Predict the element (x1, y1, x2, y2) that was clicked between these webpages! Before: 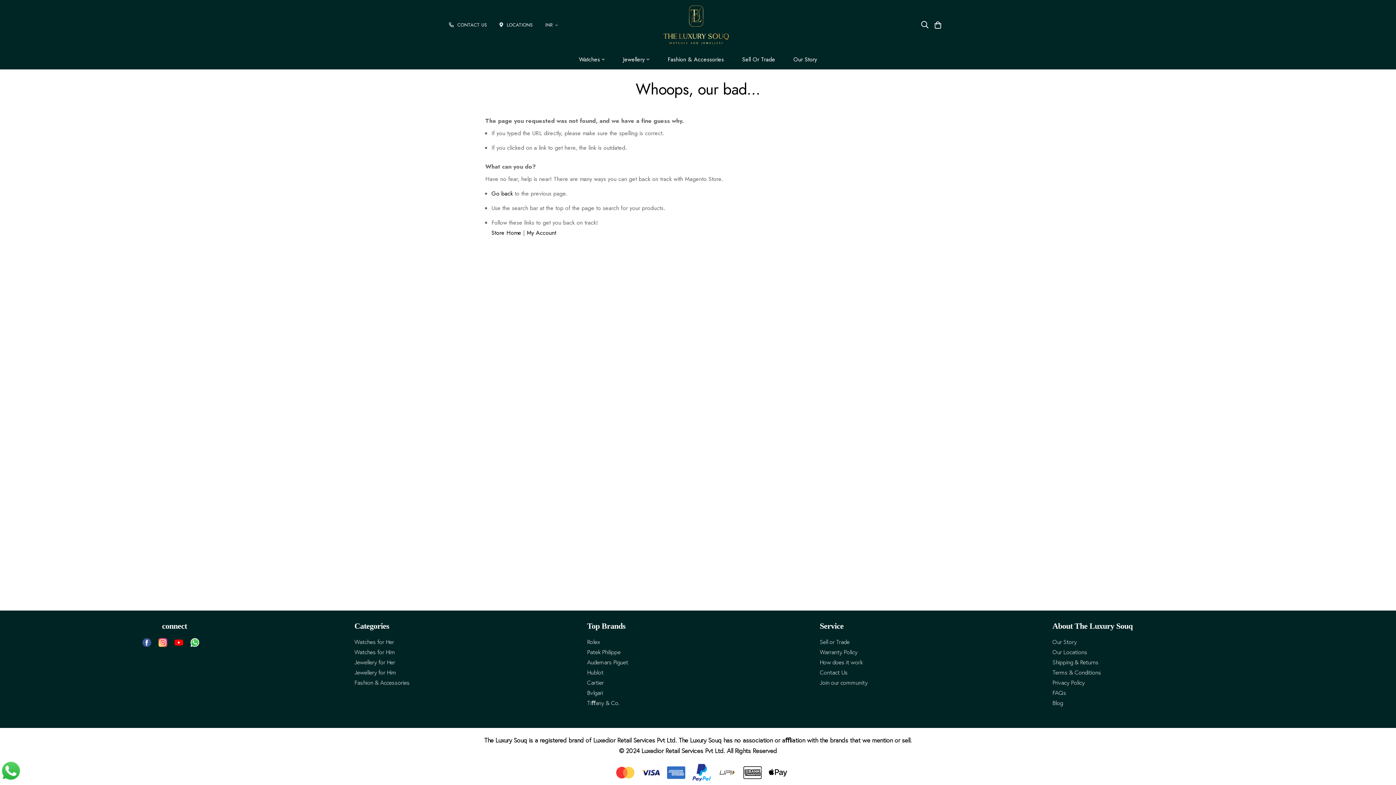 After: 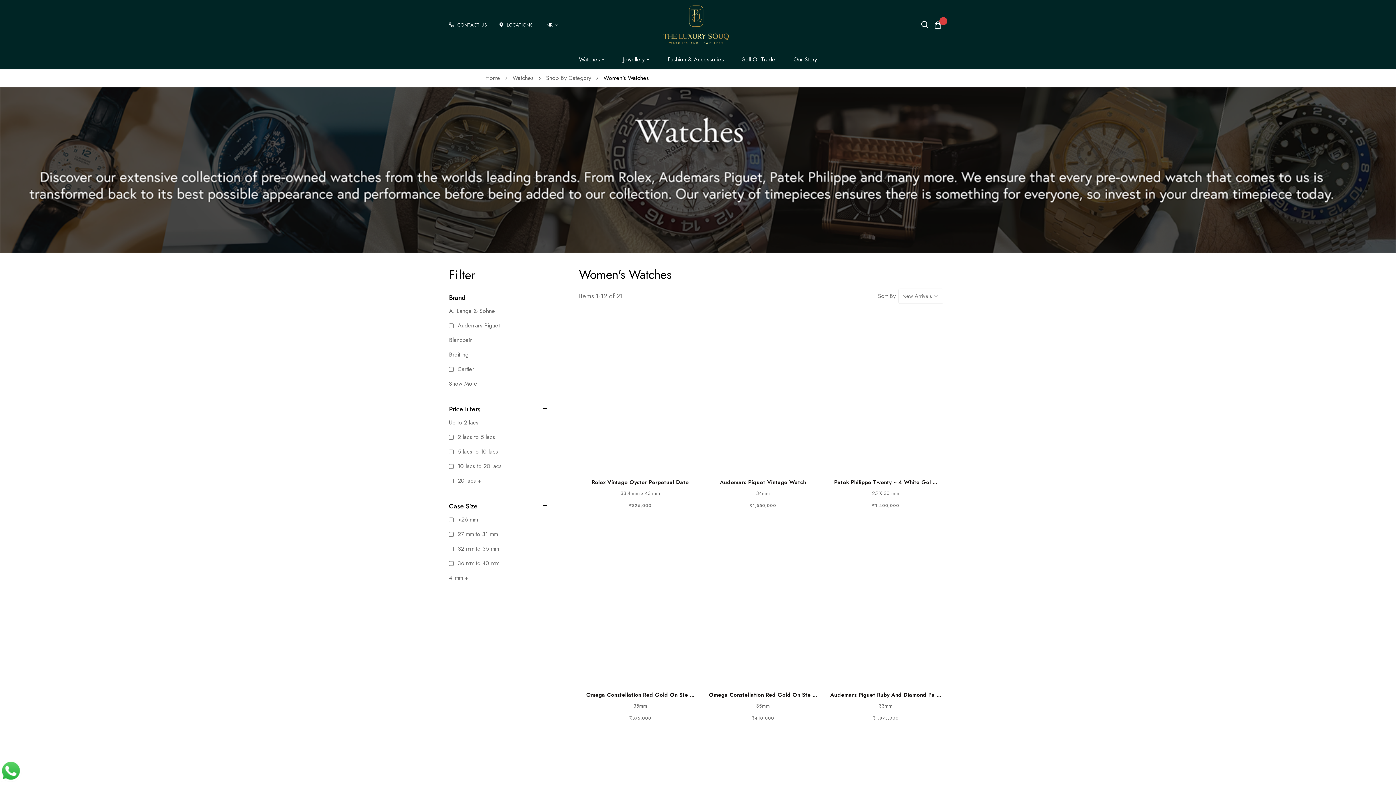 Action: label: Watches for Her bbox: (354, 638, 394, 645)